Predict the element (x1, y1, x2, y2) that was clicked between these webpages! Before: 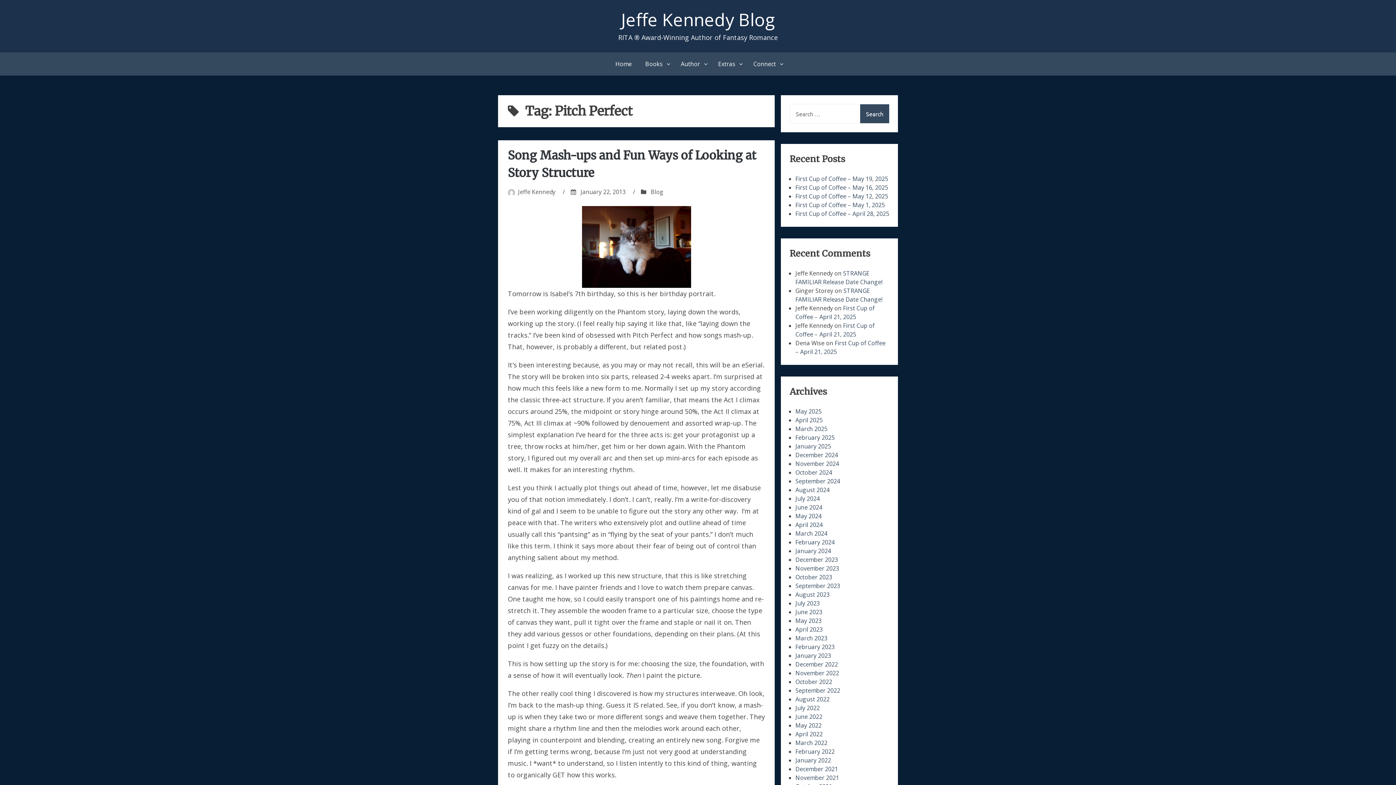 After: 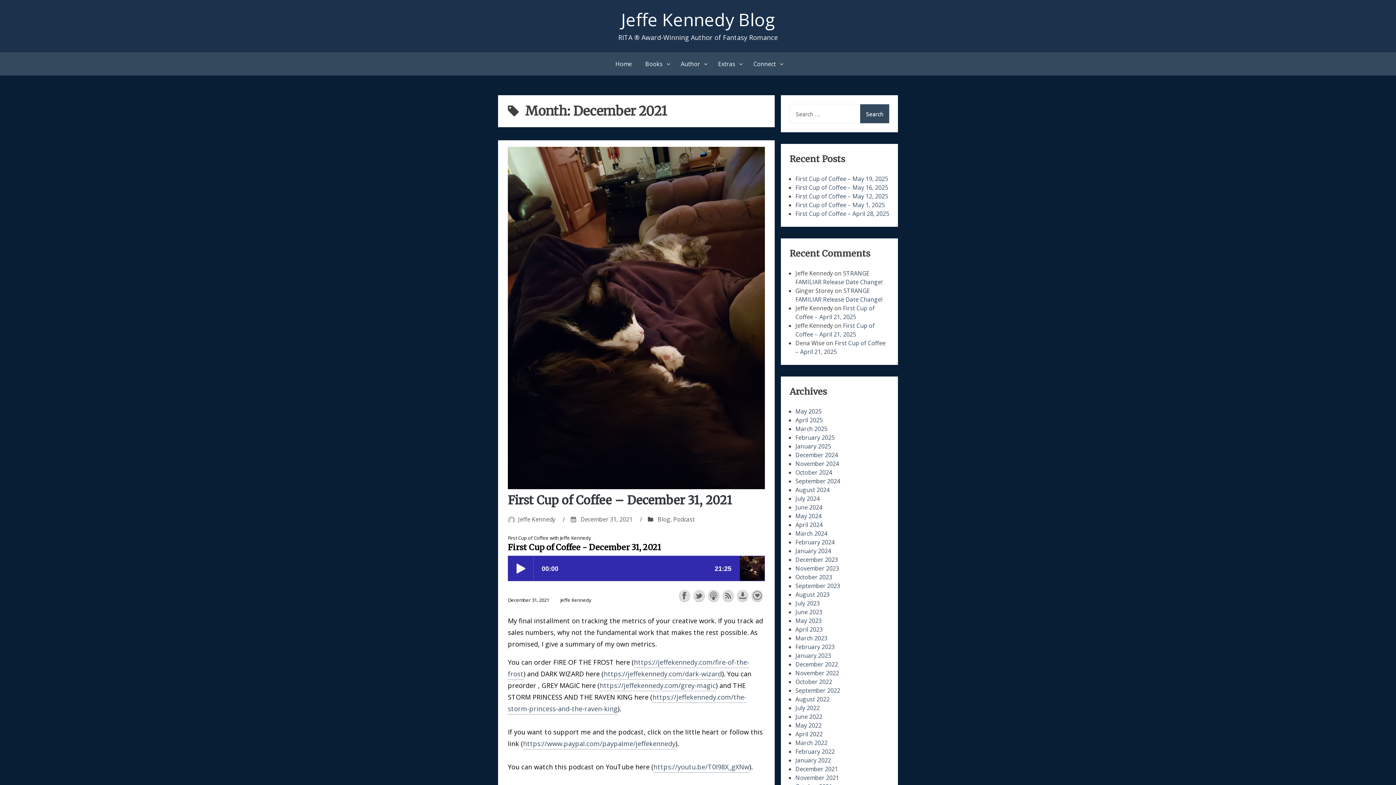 Action: bbox: (795, 765, 838, 773) label: December 2021